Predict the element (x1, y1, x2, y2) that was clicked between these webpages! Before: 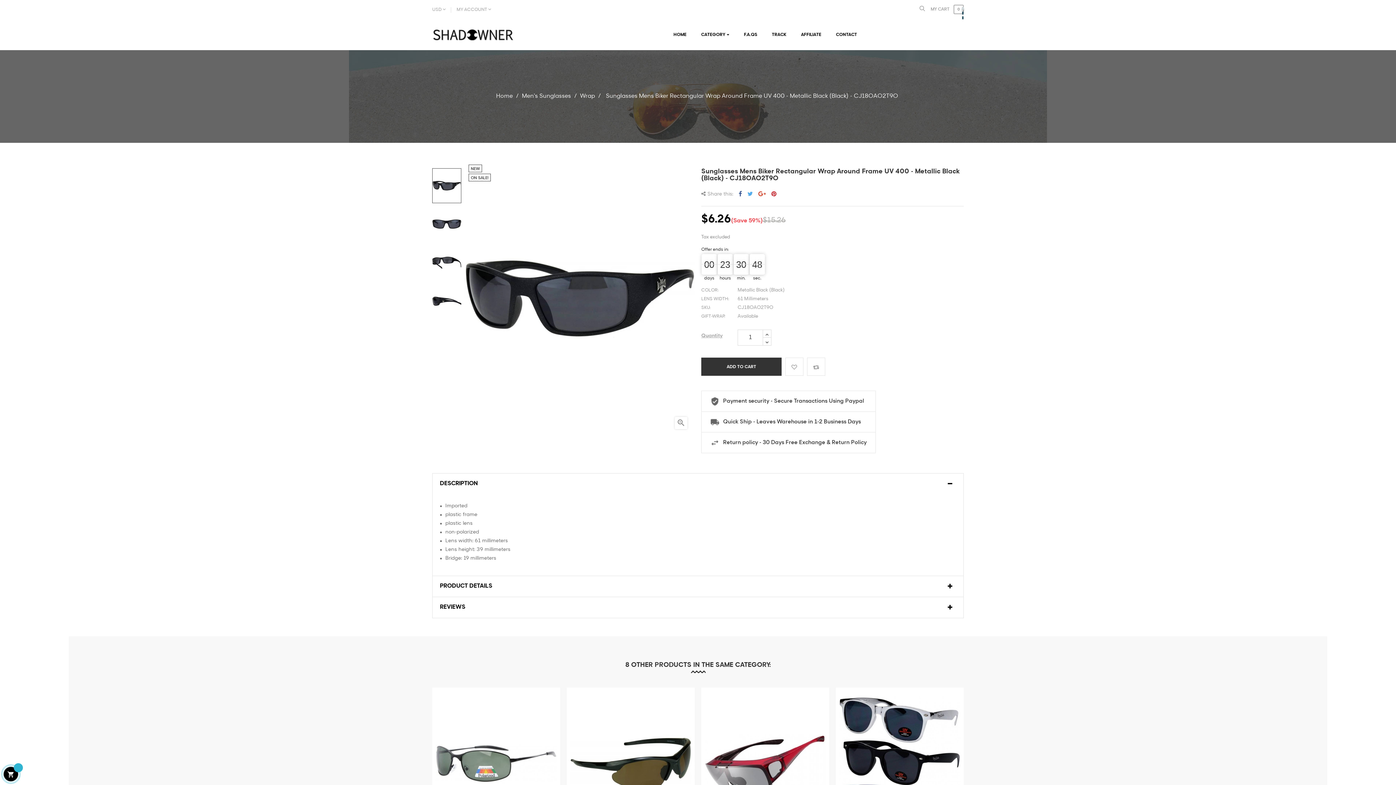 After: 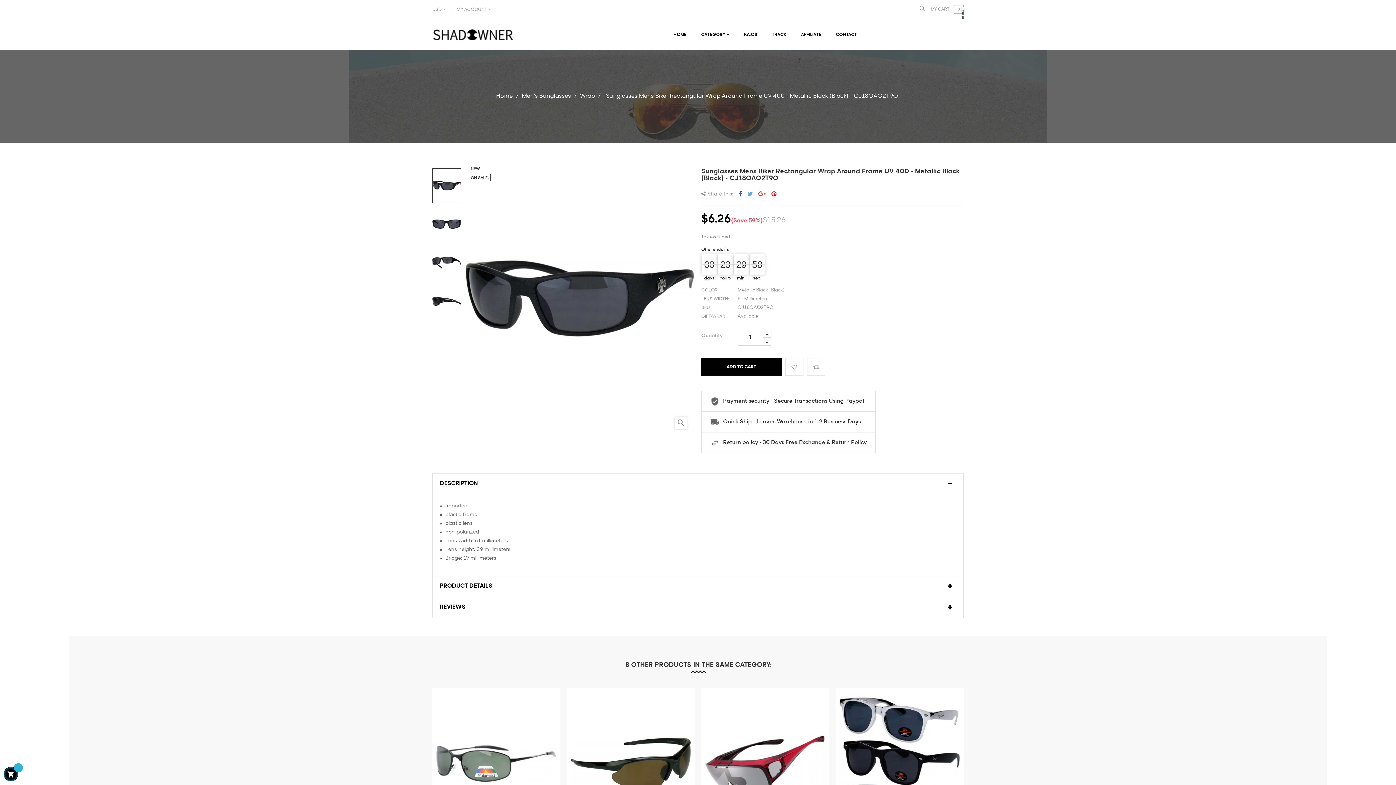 Action: label: ADD TO CART bbox: (701, 357, 781, 375)